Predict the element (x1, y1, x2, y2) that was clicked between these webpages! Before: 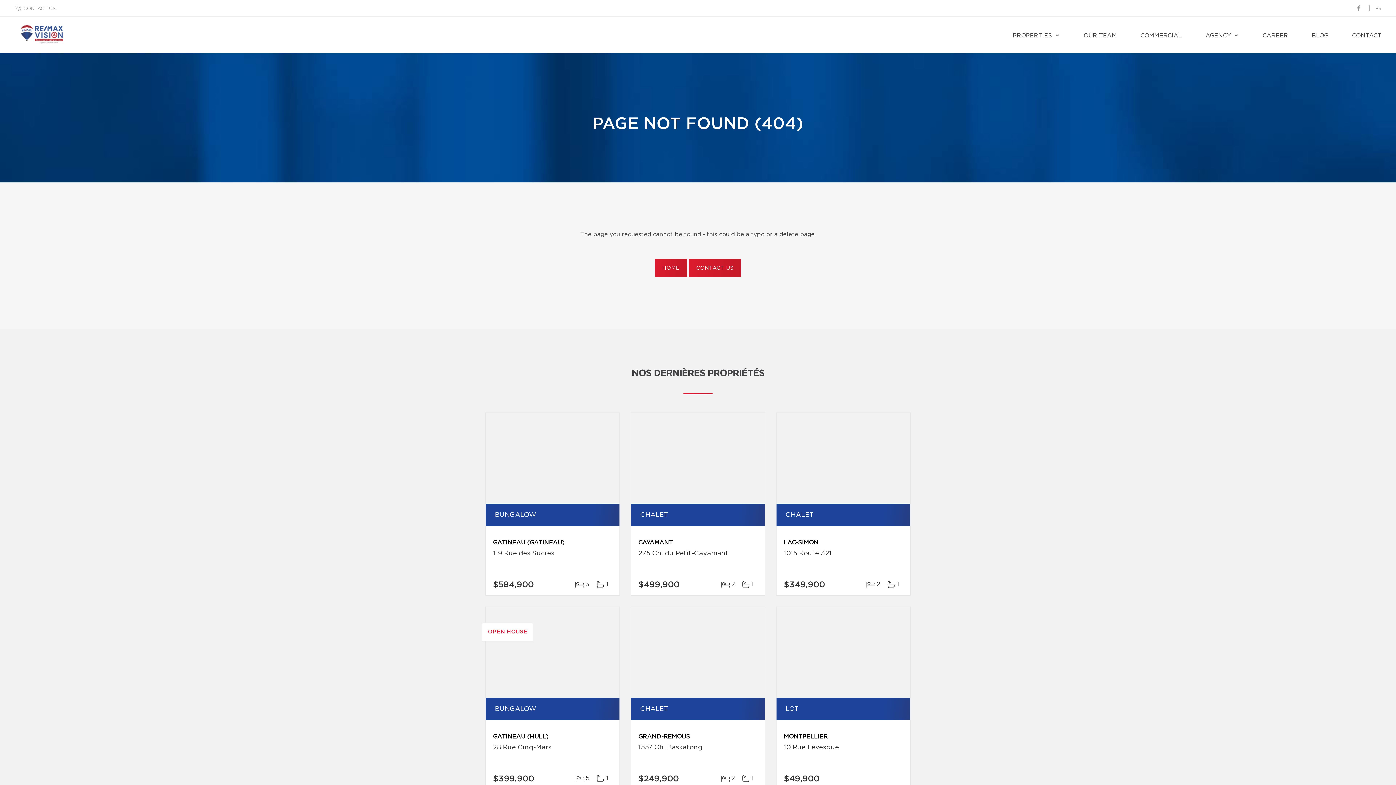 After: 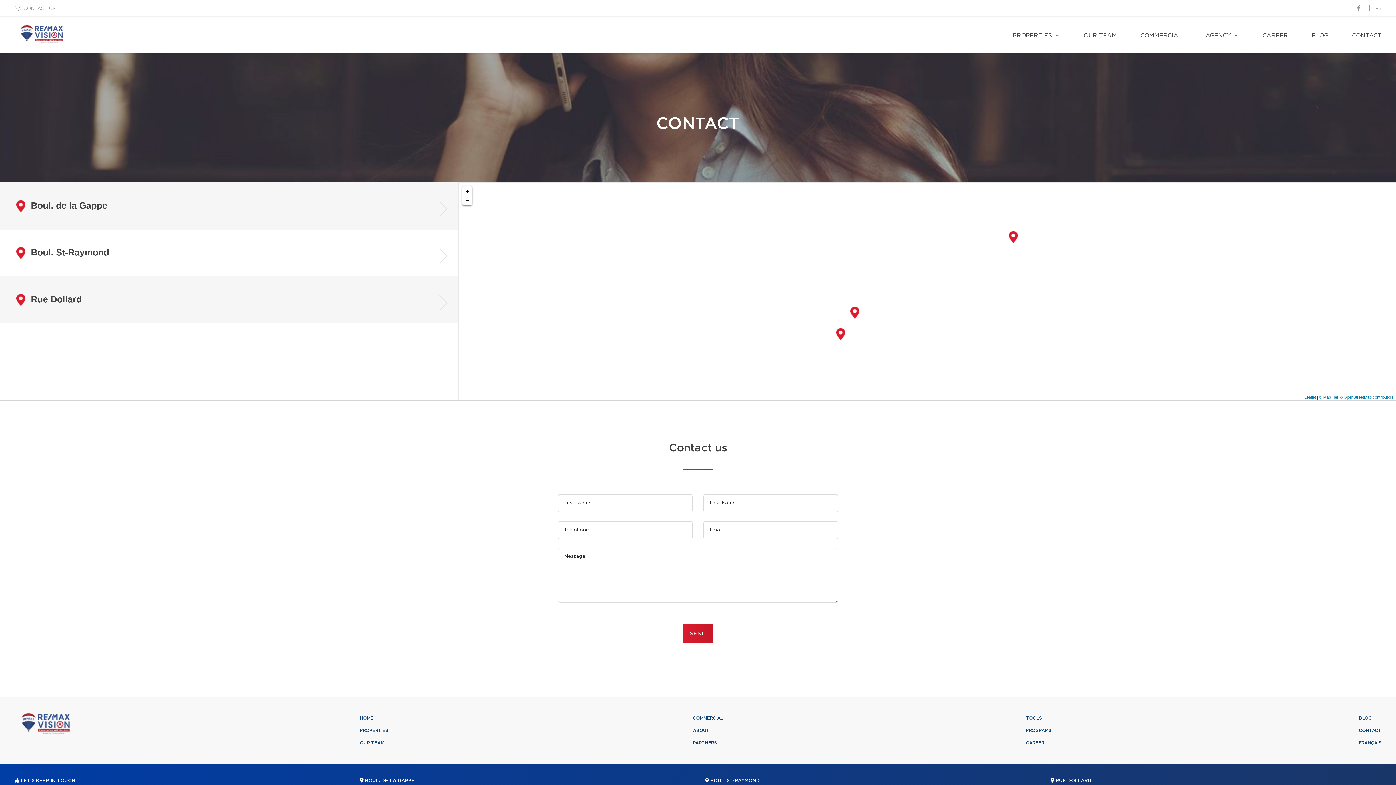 Action: bbox: (689, 258, 741, 277) label: CONTACT US